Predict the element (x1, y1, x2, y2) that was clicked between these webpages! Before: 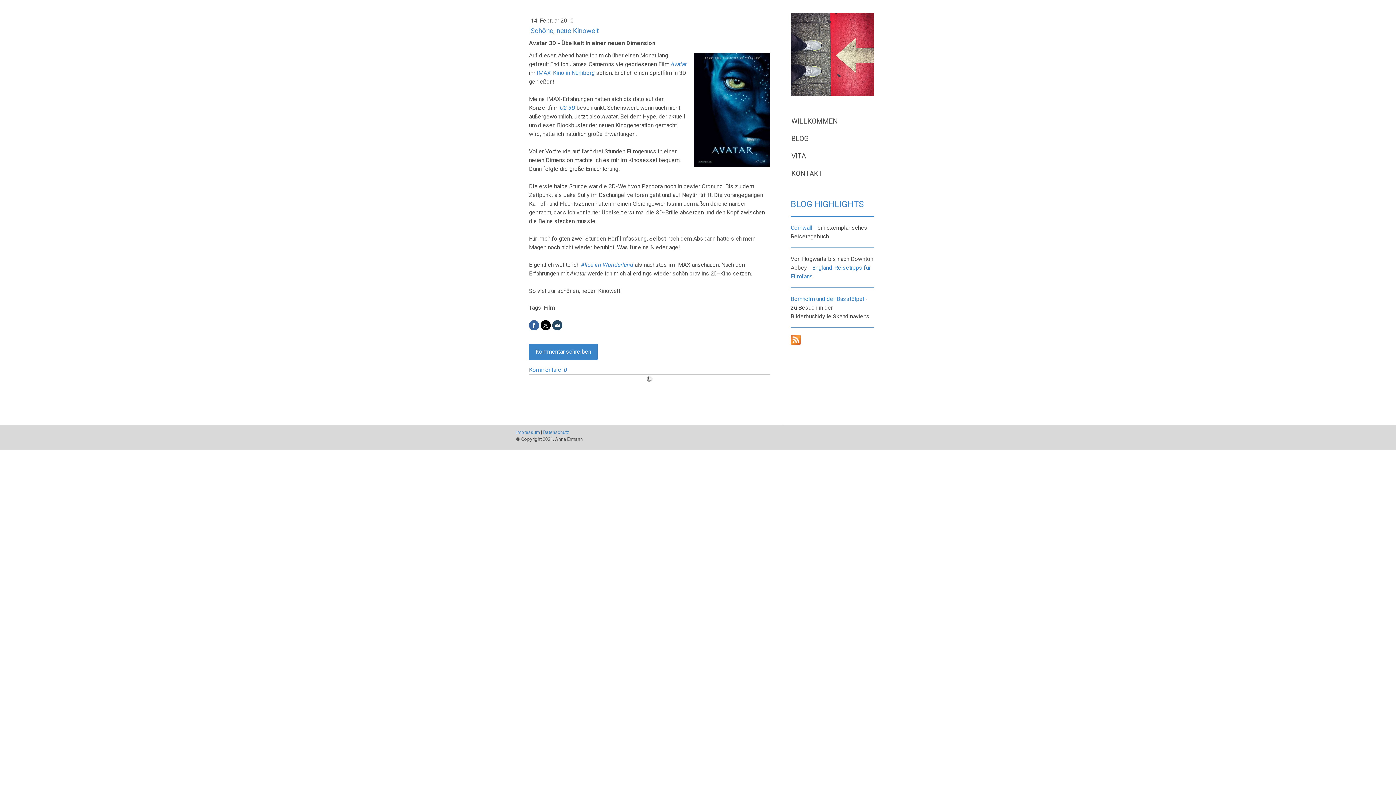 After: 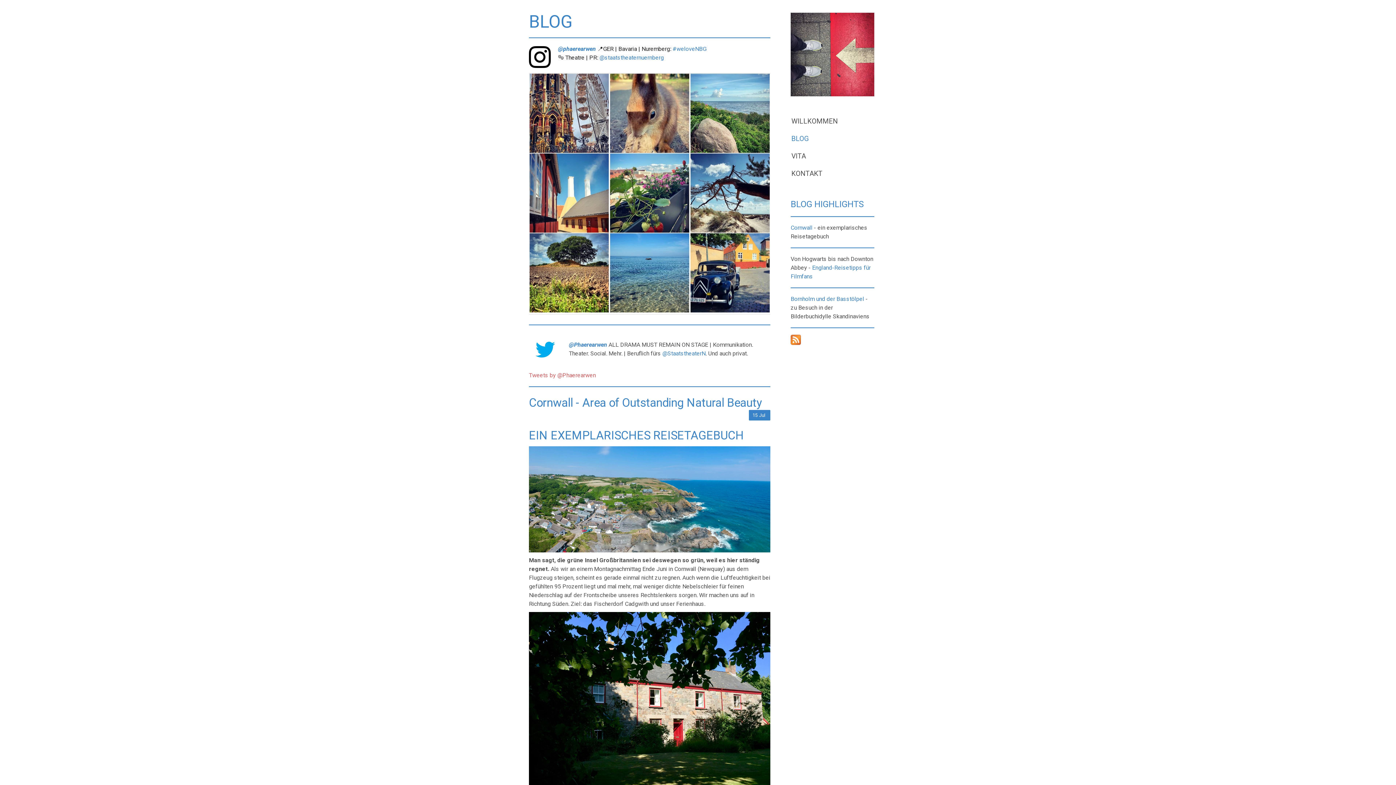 Action: bbox: (785, 130, 880, 147) label: BLOG